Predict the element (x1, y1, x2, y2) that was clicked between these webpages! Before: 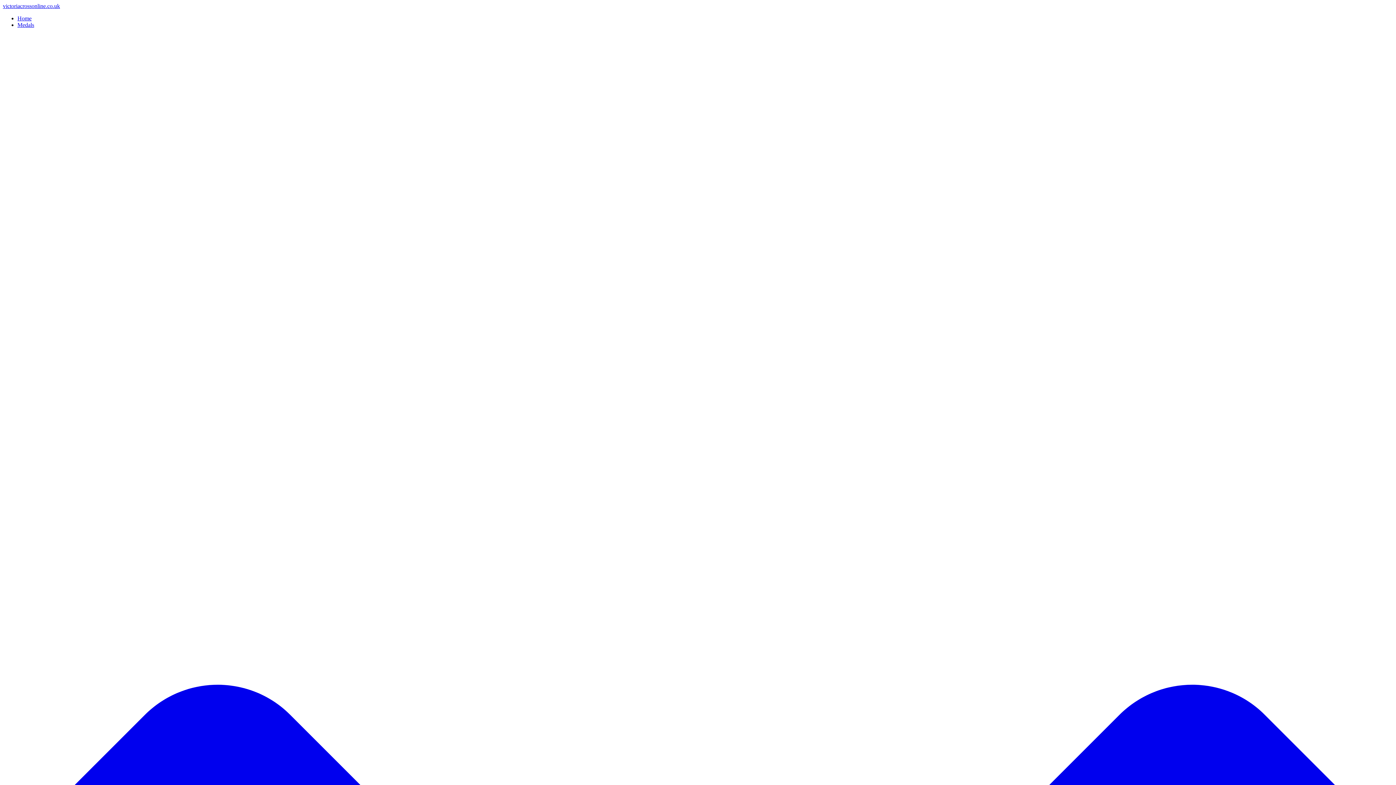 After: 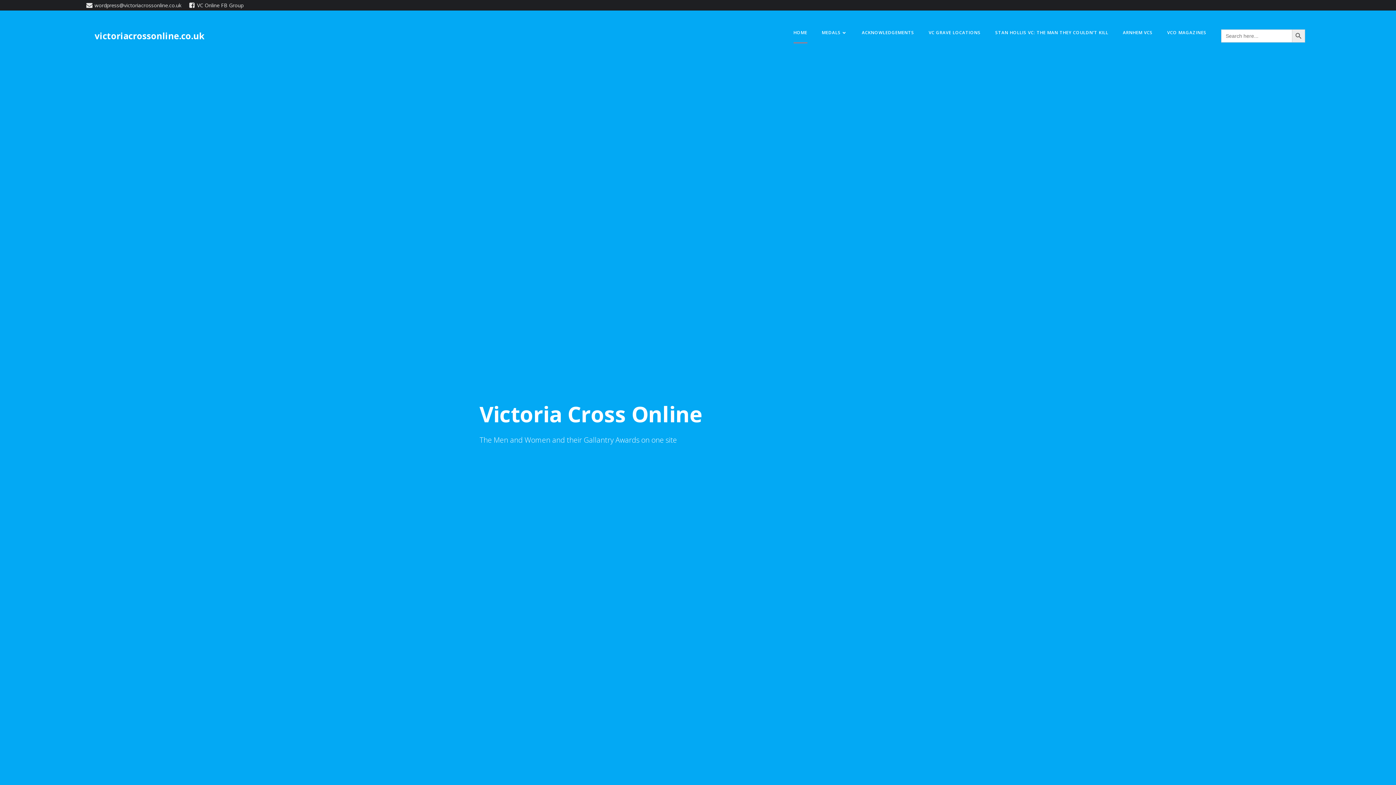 Action: label: victoriacrossonline.co.uk bbox: (2, 2, 60, 9)